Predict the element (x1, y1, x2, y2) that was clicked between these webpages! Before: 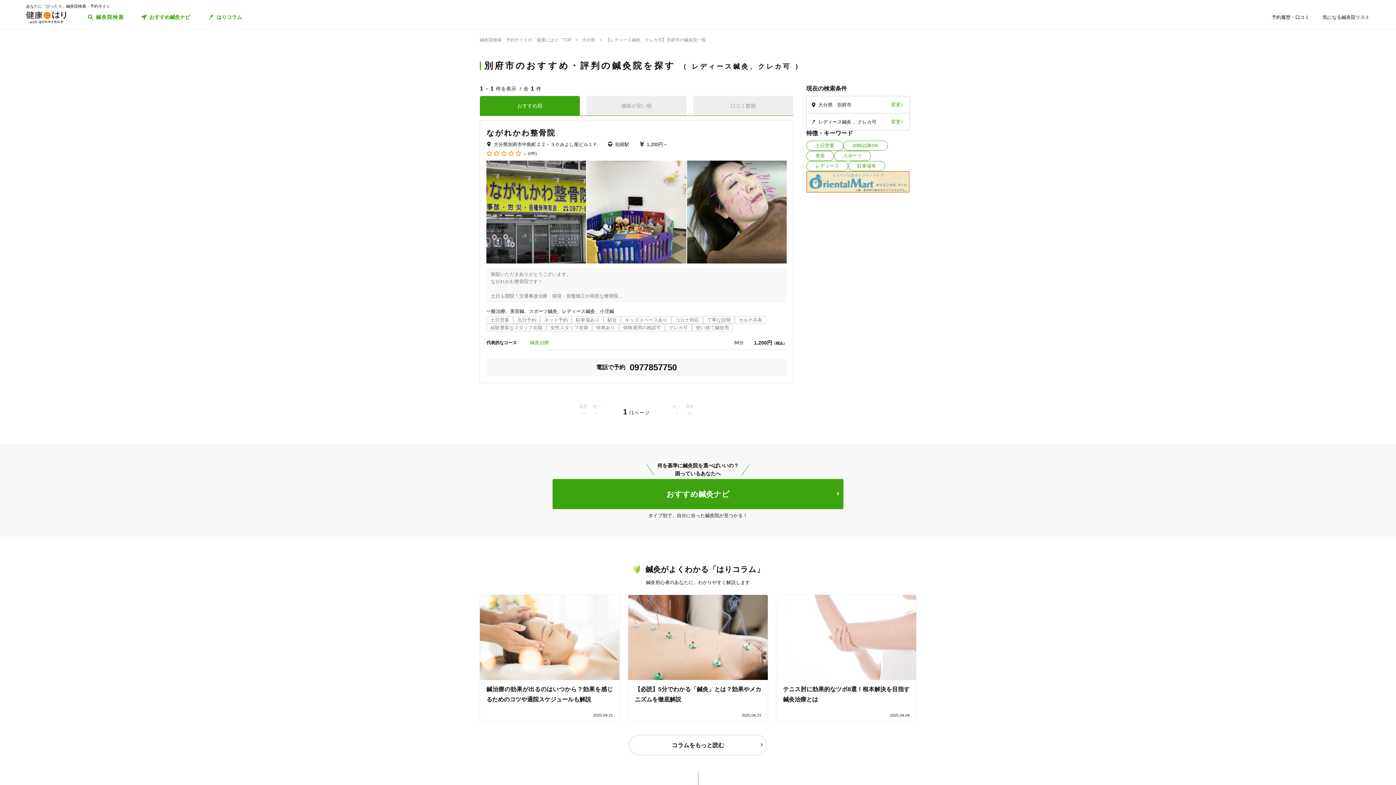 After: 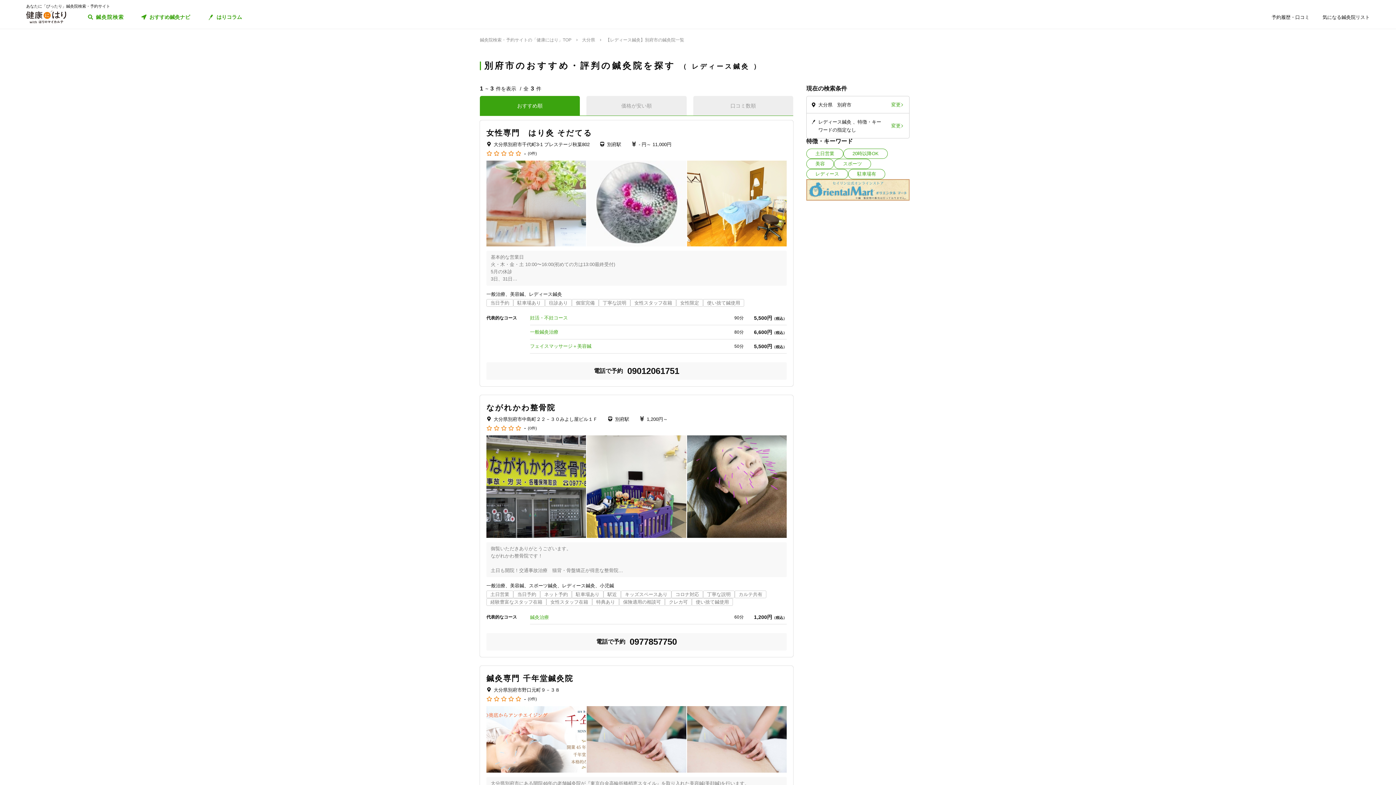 Action: label: レディース bbox: (806, 161, 848, 171)